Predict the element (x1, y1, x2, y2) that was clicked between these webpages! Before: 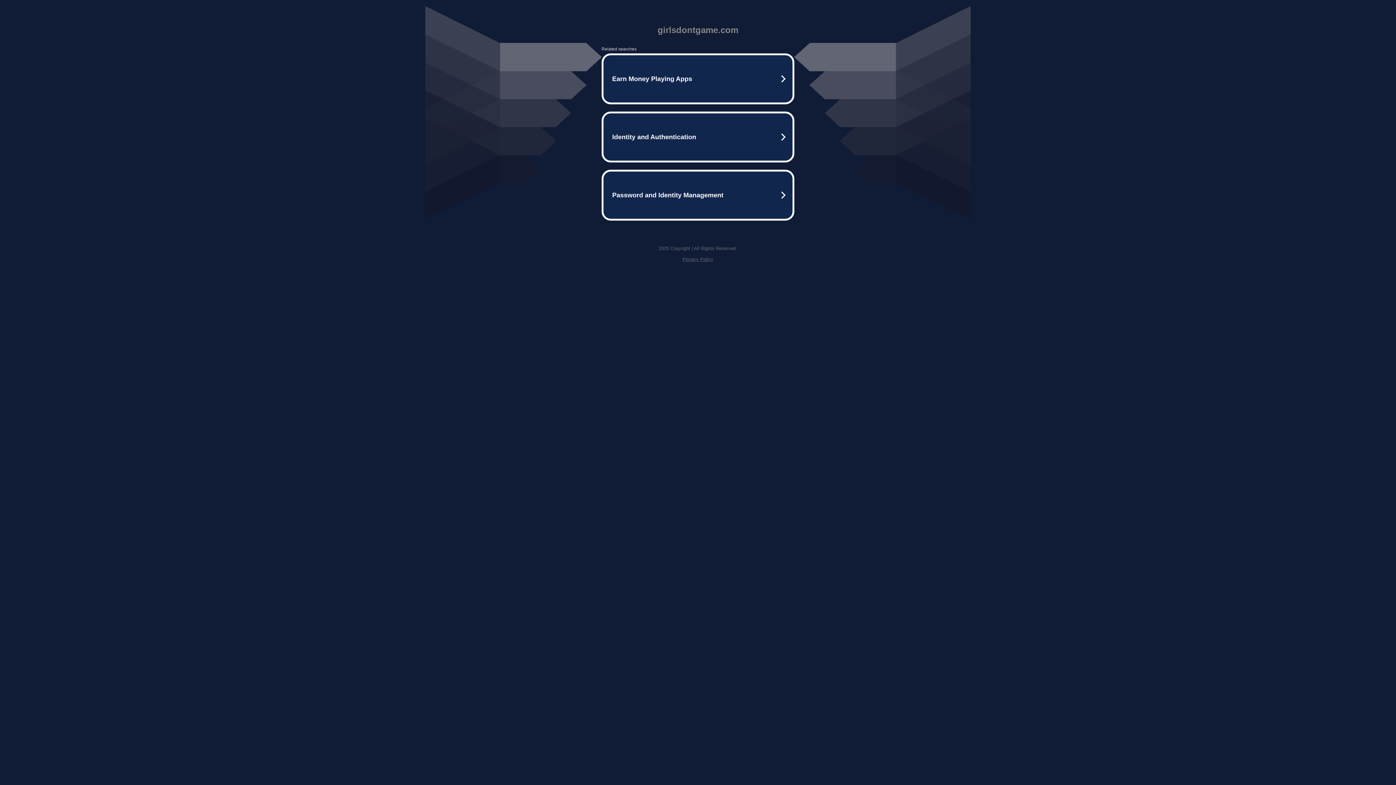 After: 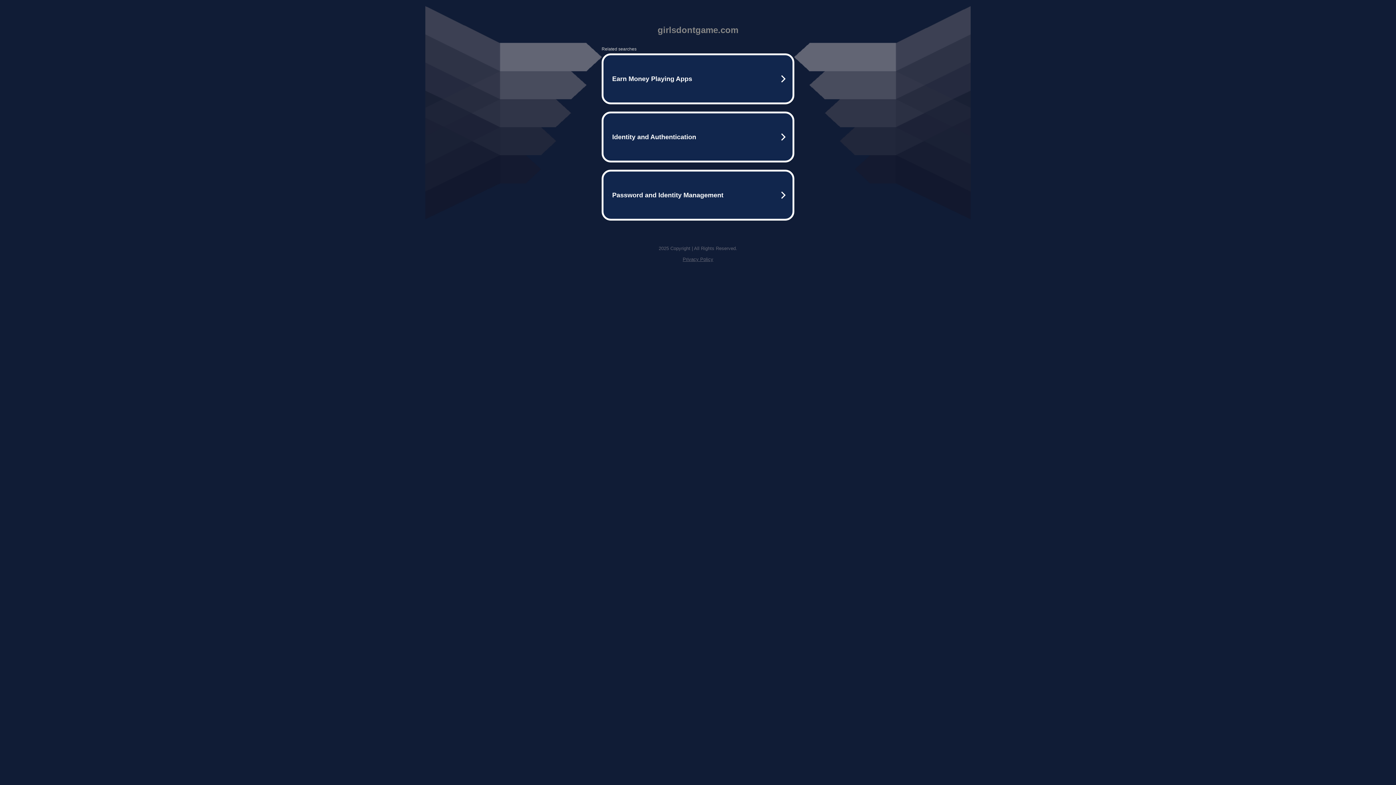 Action: bbox: (682, 256, 713, 262) label: Privacy Policy